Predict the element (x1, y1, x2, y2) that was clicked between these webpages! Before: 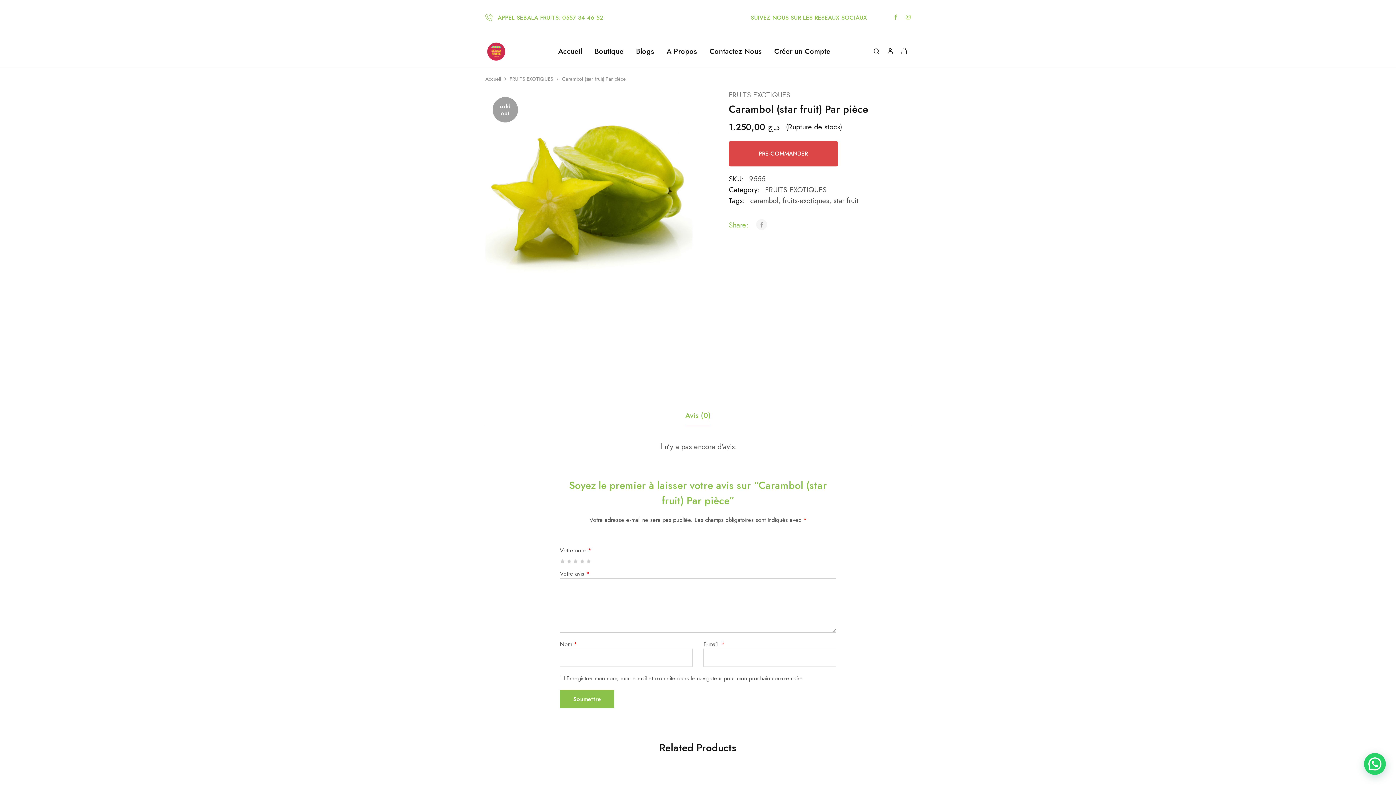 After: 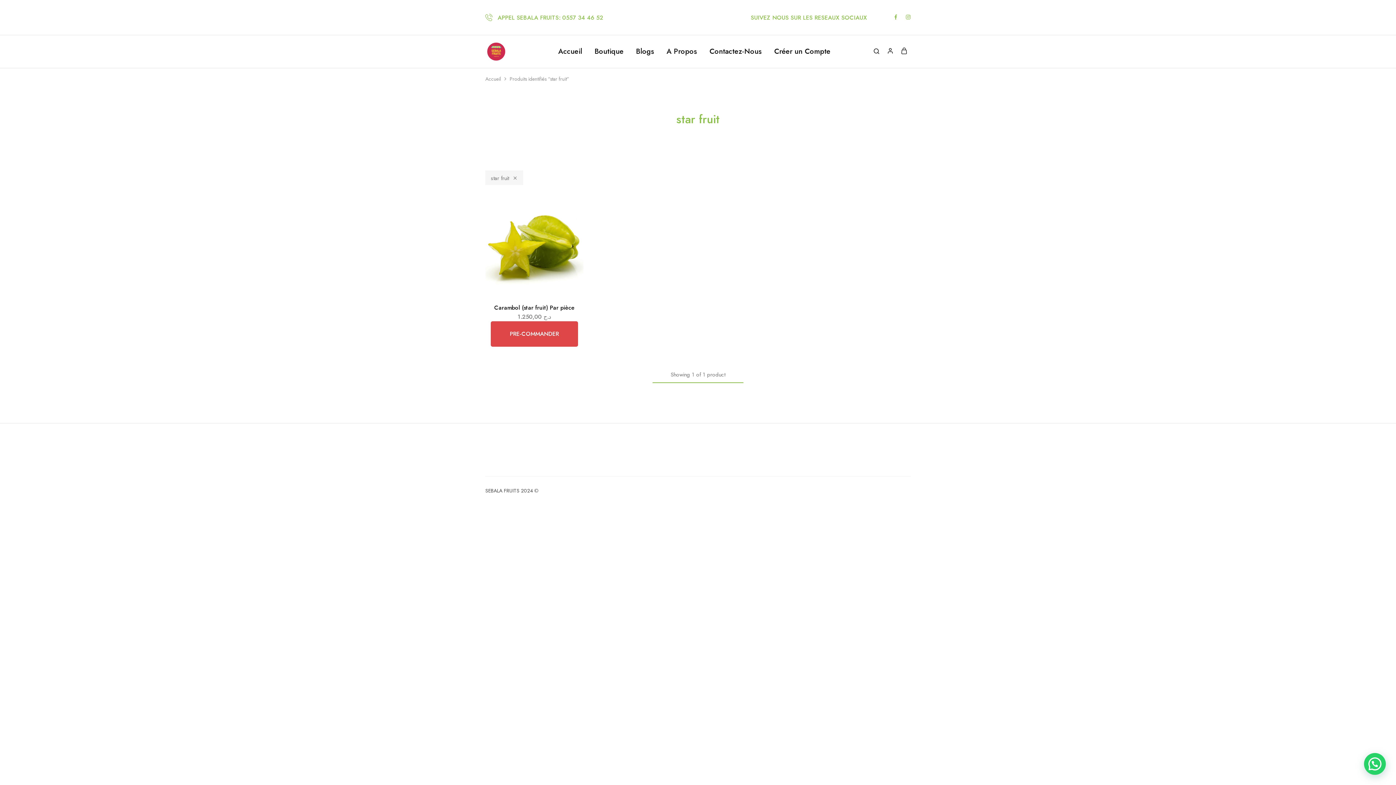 Action: label: star fruit bbox: (833, 195, 858, 206)